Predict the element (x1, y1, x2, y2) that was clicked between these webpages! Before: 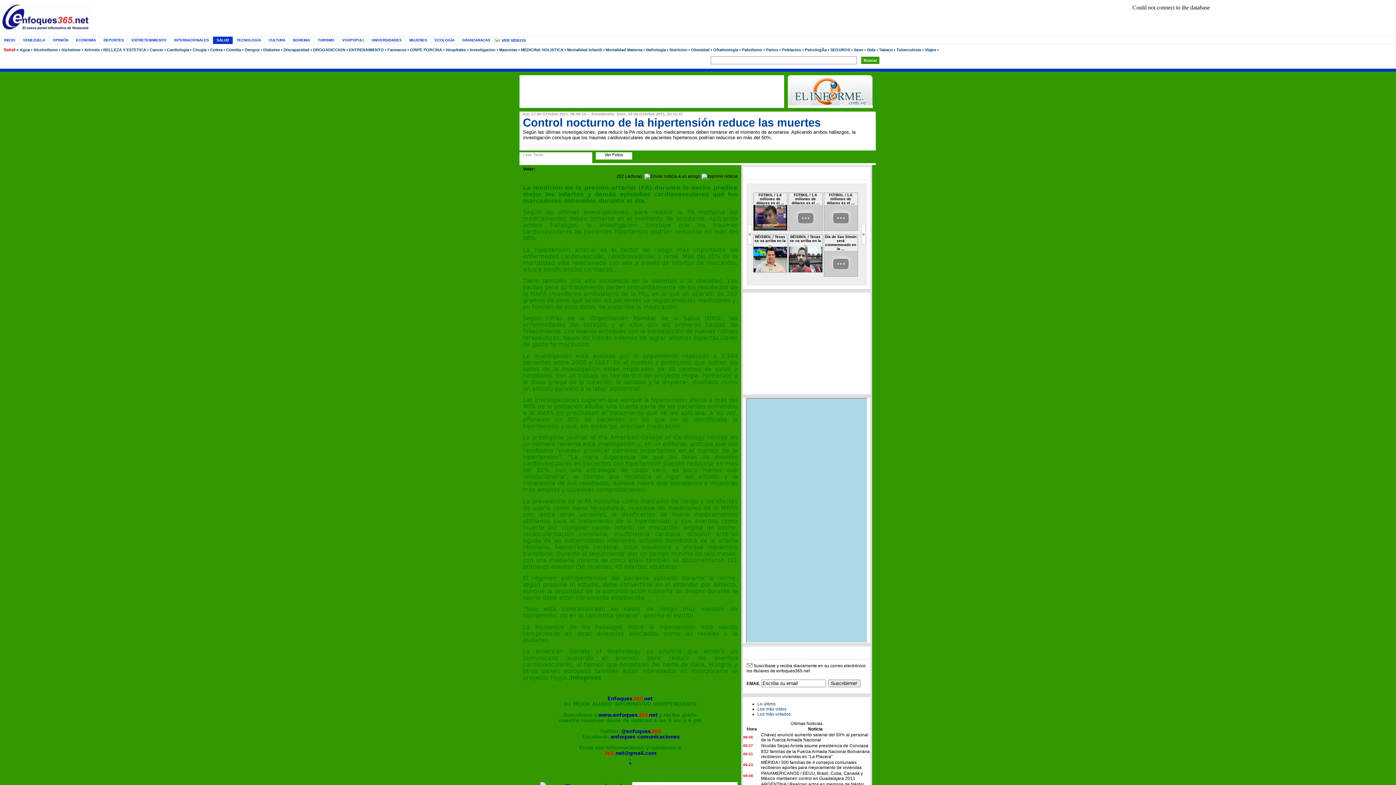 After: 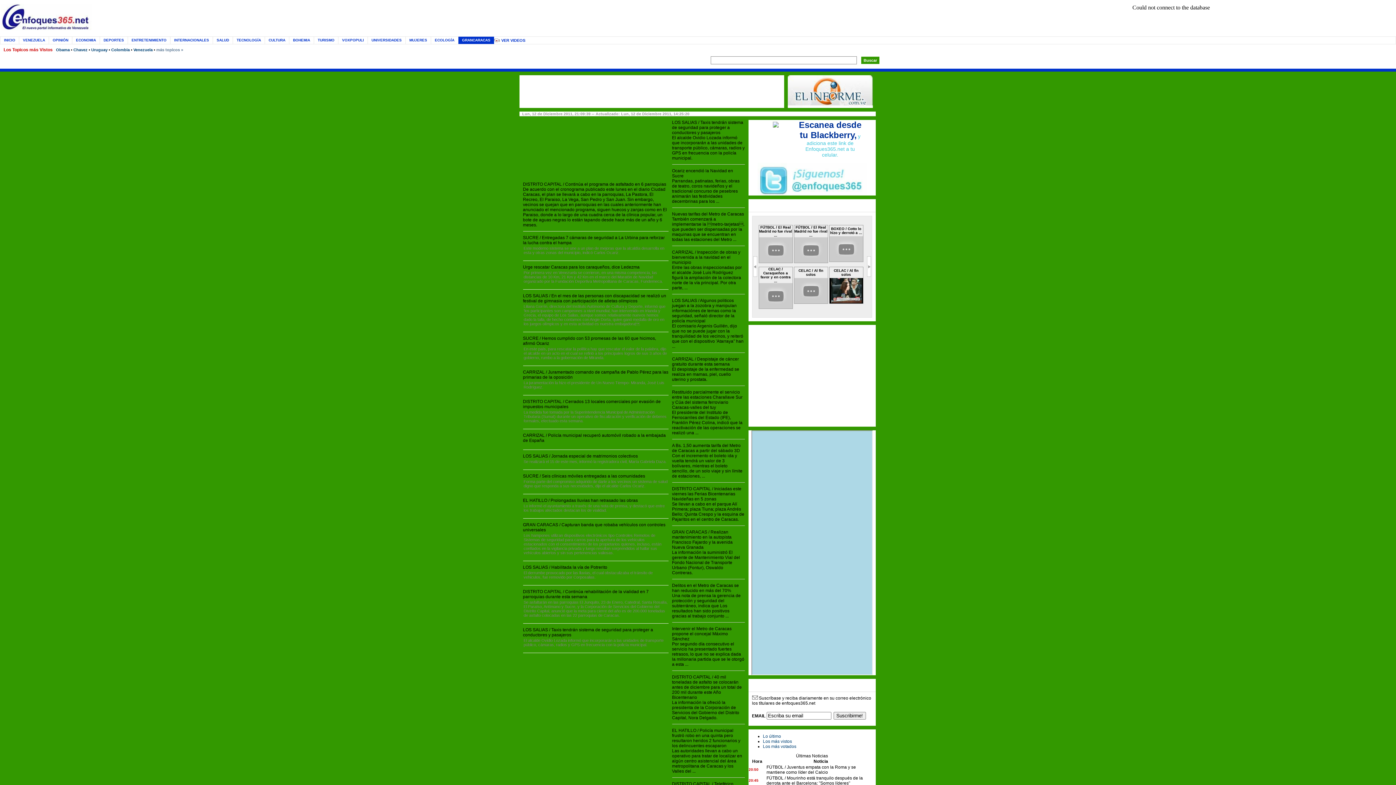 Action: label: GRANCARACAS bbox: (458, 36, 494, 44)